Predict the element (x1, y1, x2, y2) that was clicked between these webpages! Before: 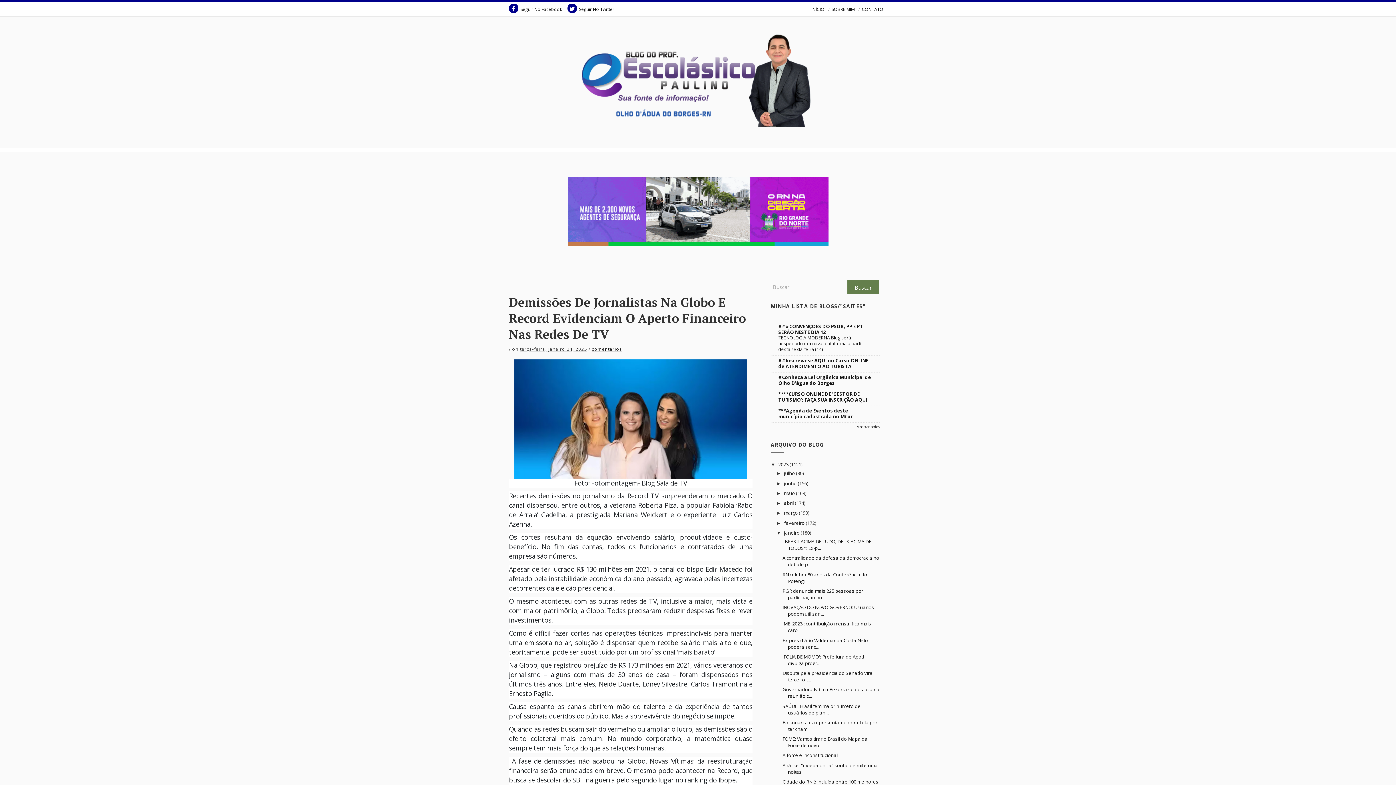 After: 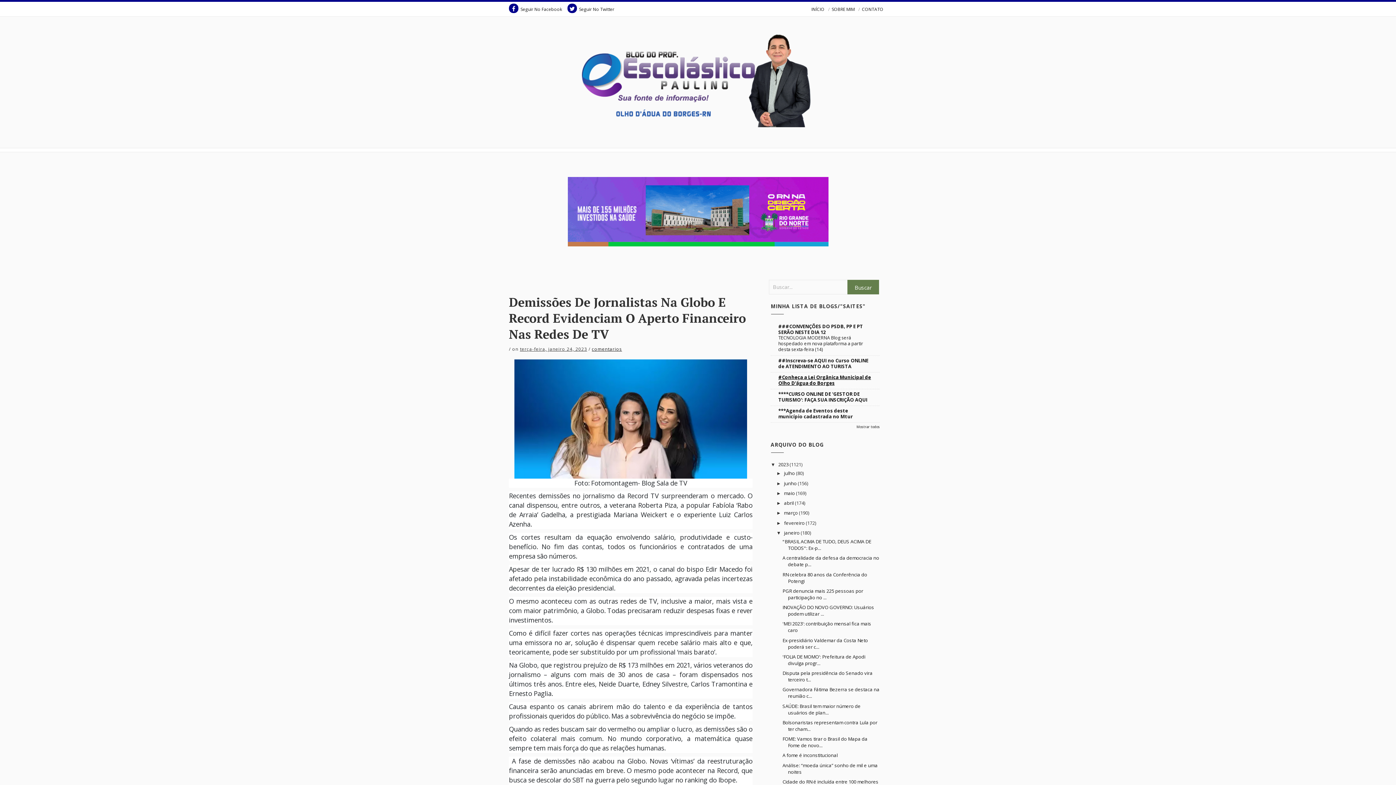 Action: bbox: (778, 374, 871, 386) label: #Conheça a Lei Orgânica Municipal de Olho D'água do Borges